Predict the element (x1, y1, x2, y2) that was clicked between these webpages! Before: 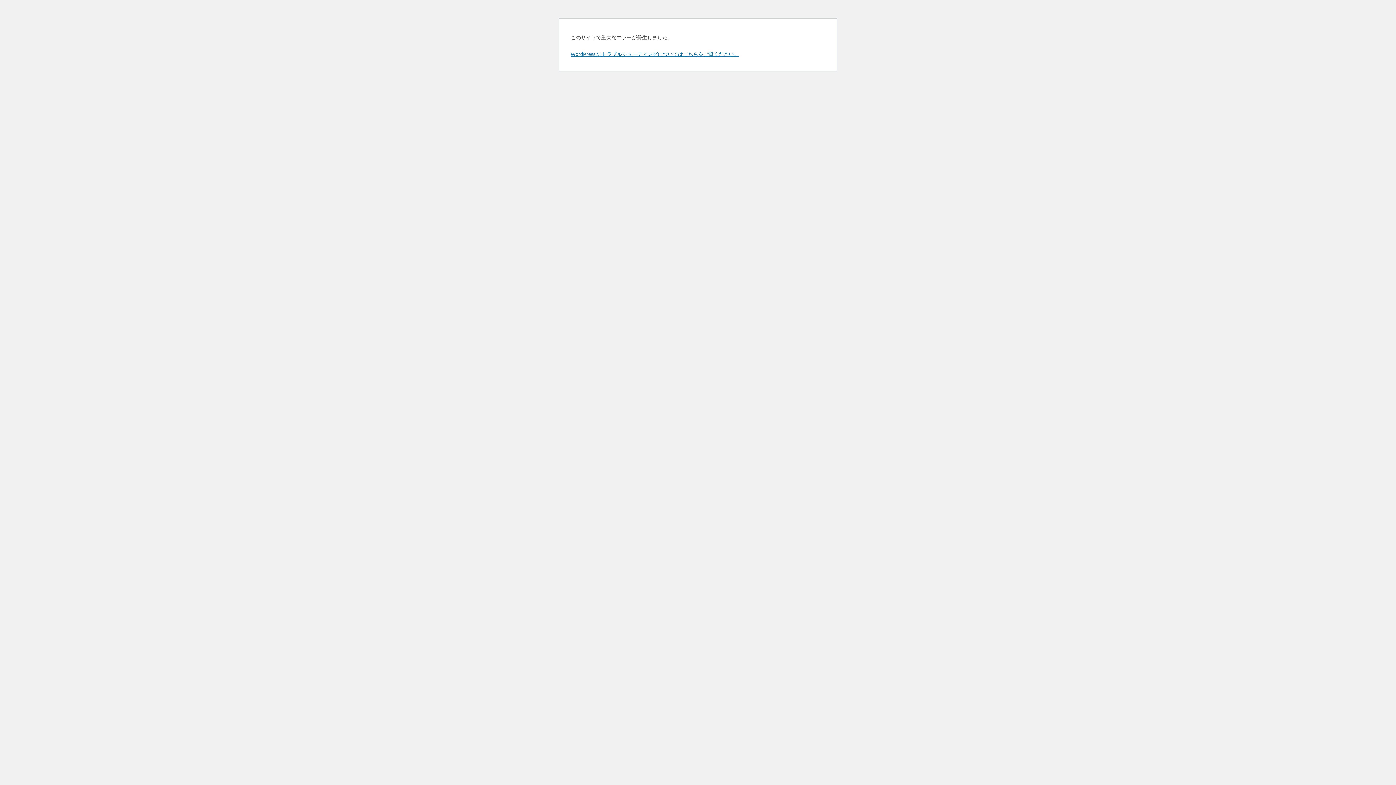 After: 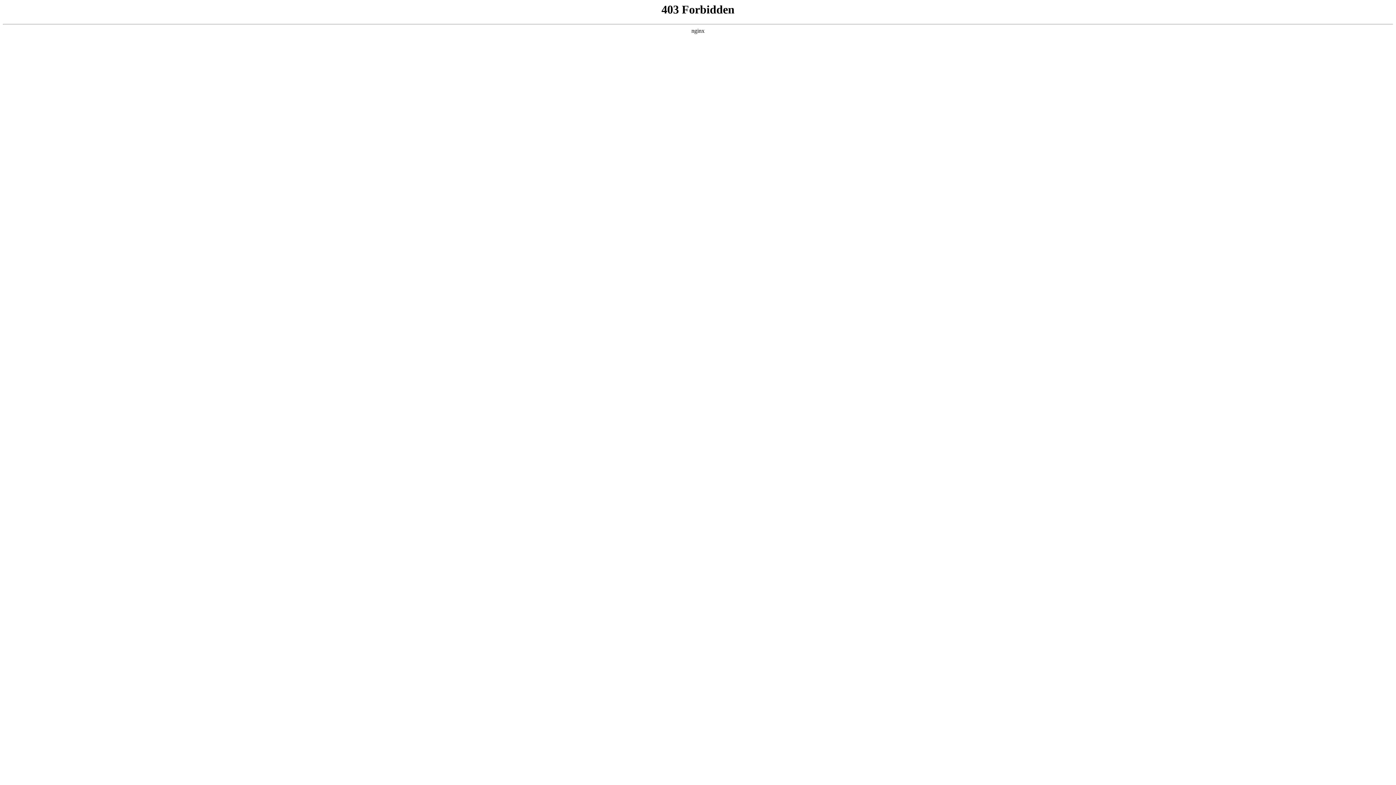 Action: label: WordPress のトラブルシューティングについてはこちらをご覧ください。 bbox: (570, 50, 739, 57)